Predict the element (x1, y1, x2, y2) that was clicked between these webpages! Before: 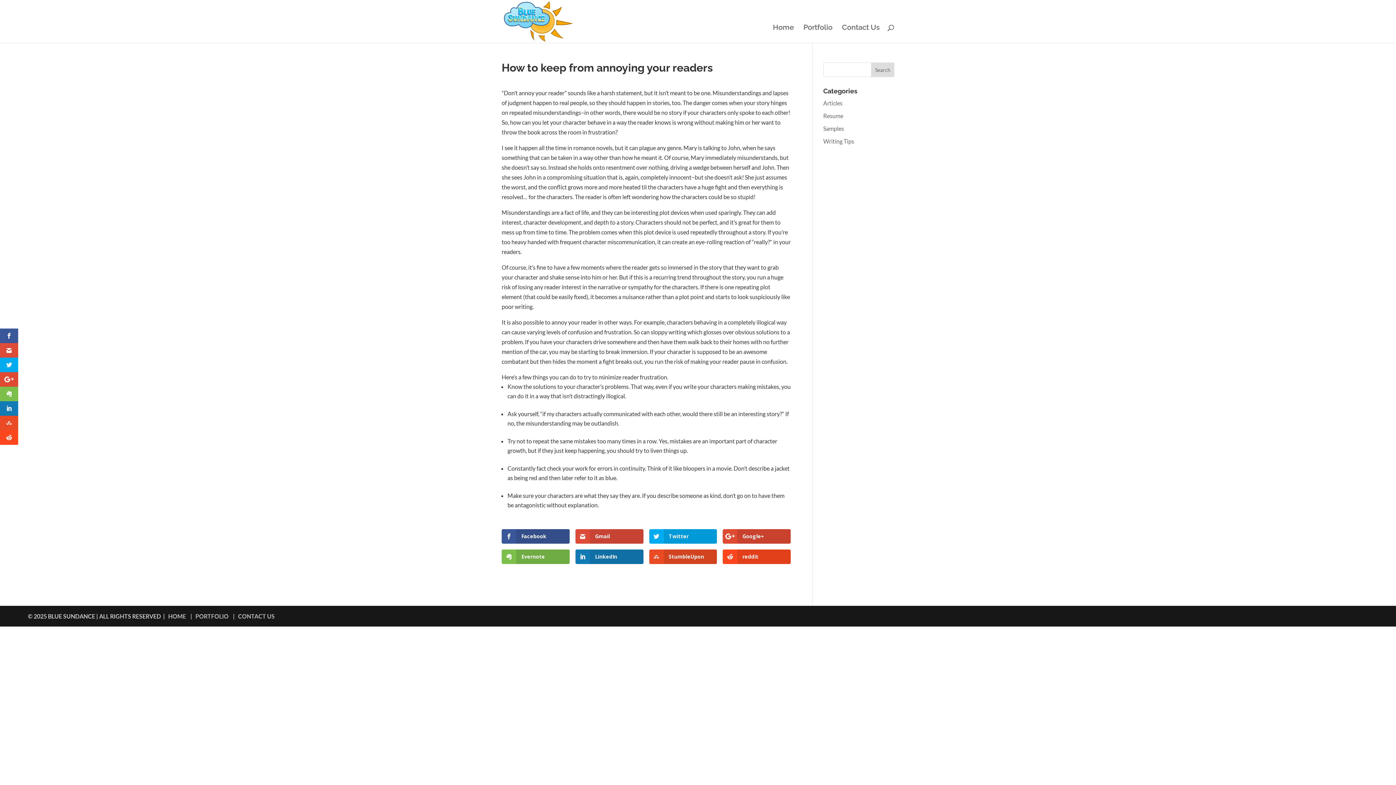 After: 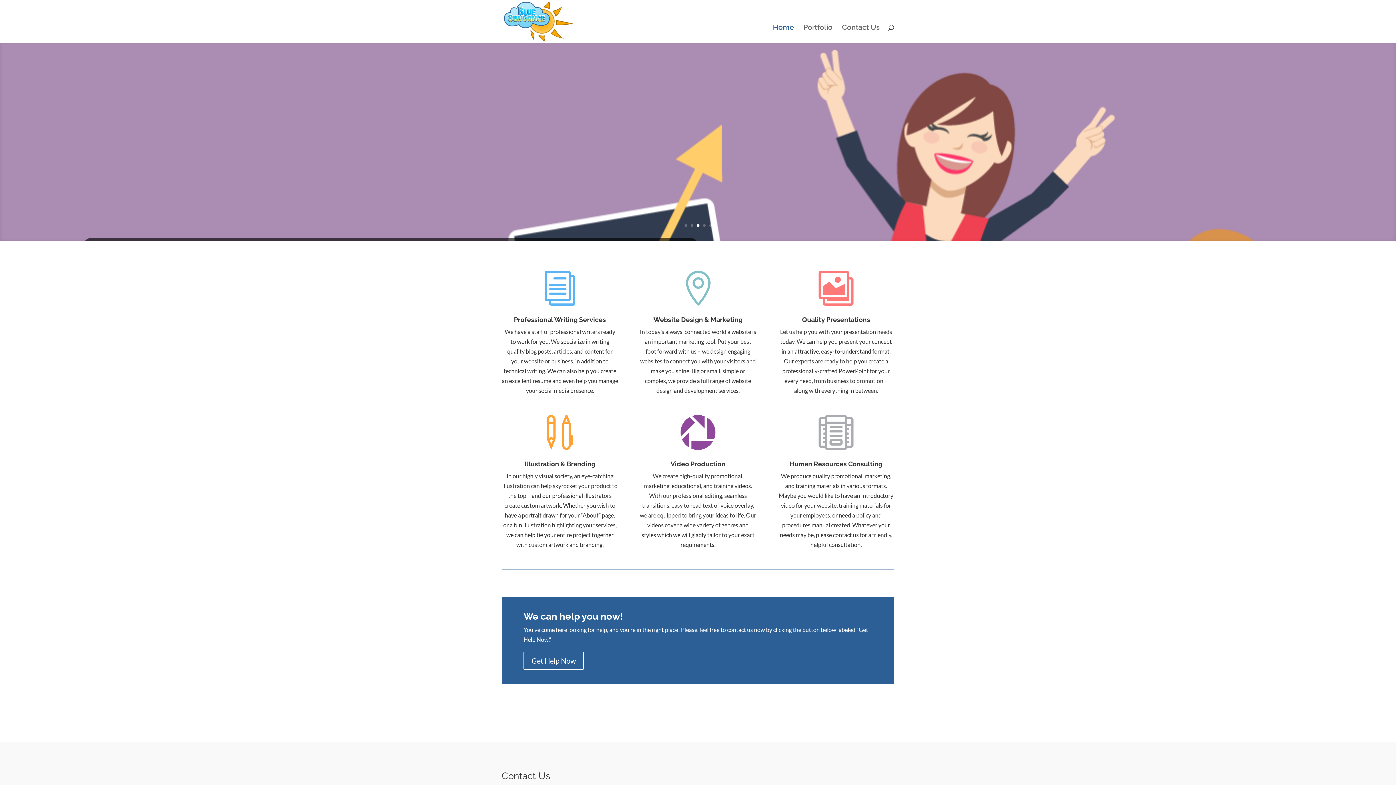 Action: label: HOME bbox: (168, 613, 186, 619)